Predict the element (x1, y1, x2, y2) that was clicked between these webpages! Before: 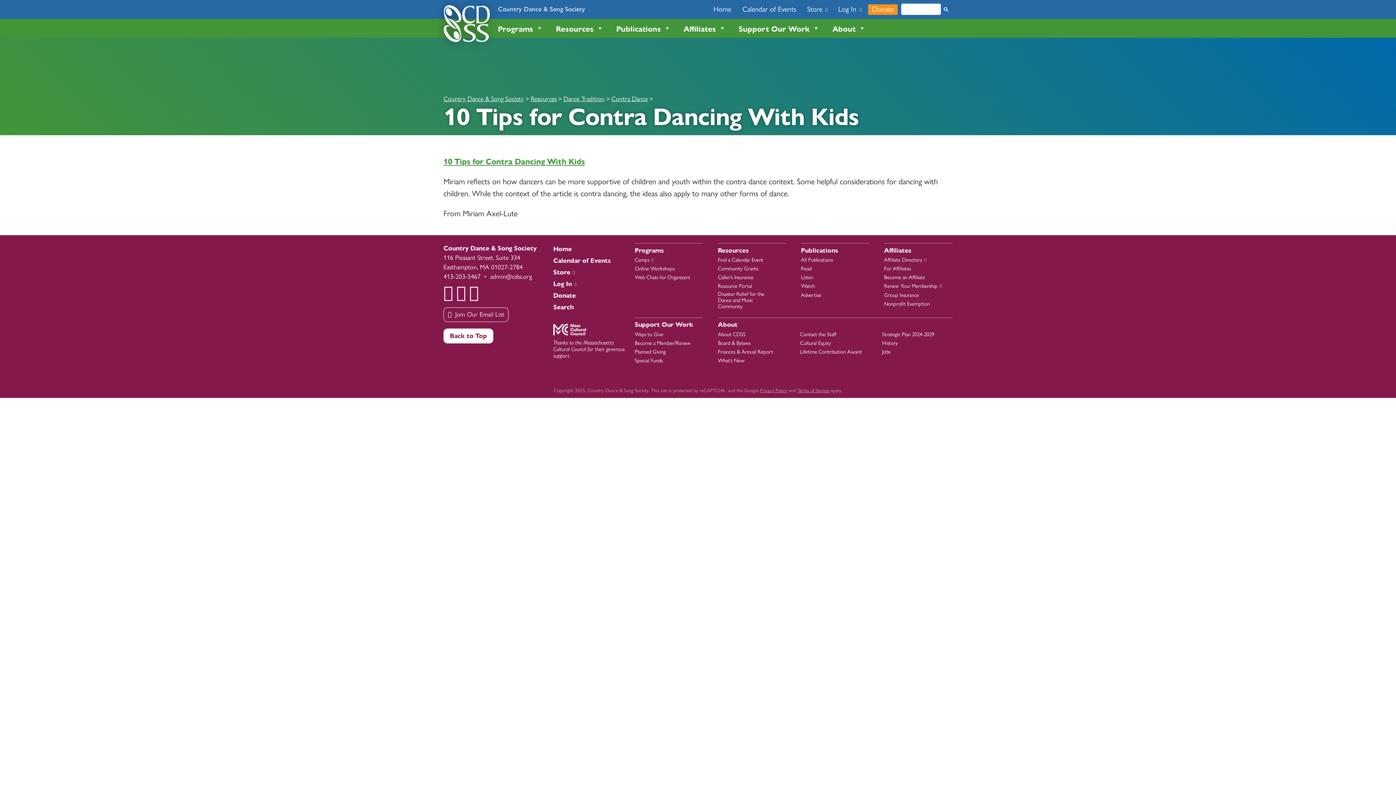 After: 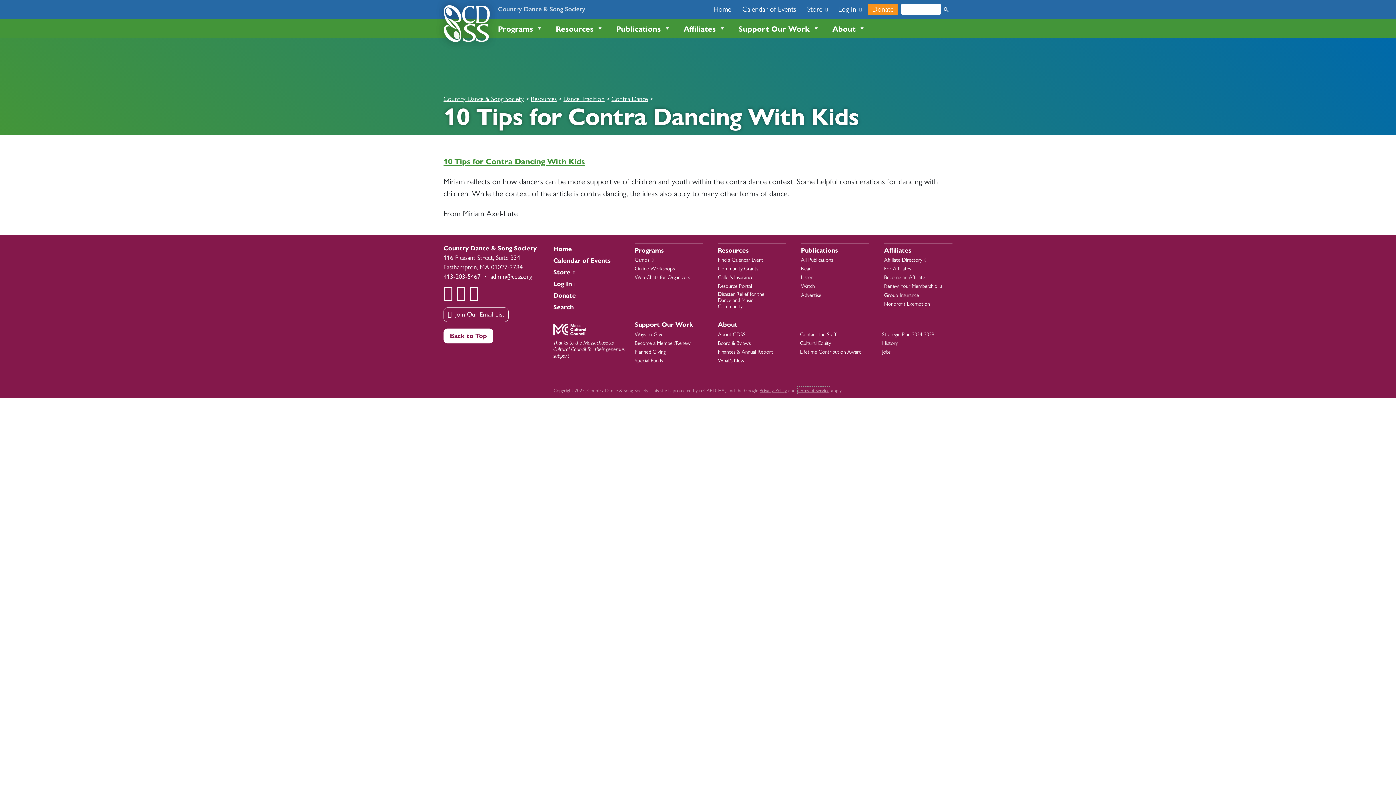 Action: bbox: (797, 386, 829, 393) label: Terms of Service